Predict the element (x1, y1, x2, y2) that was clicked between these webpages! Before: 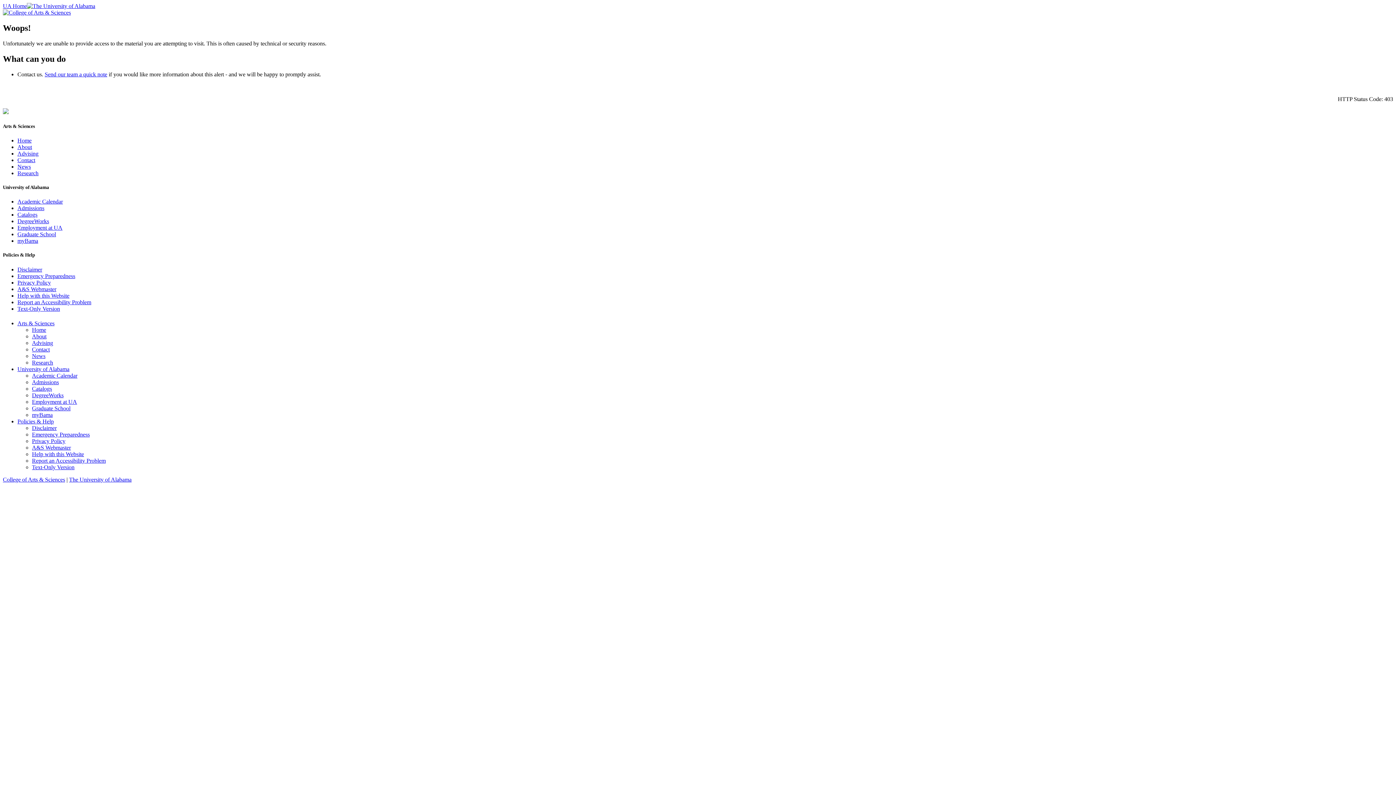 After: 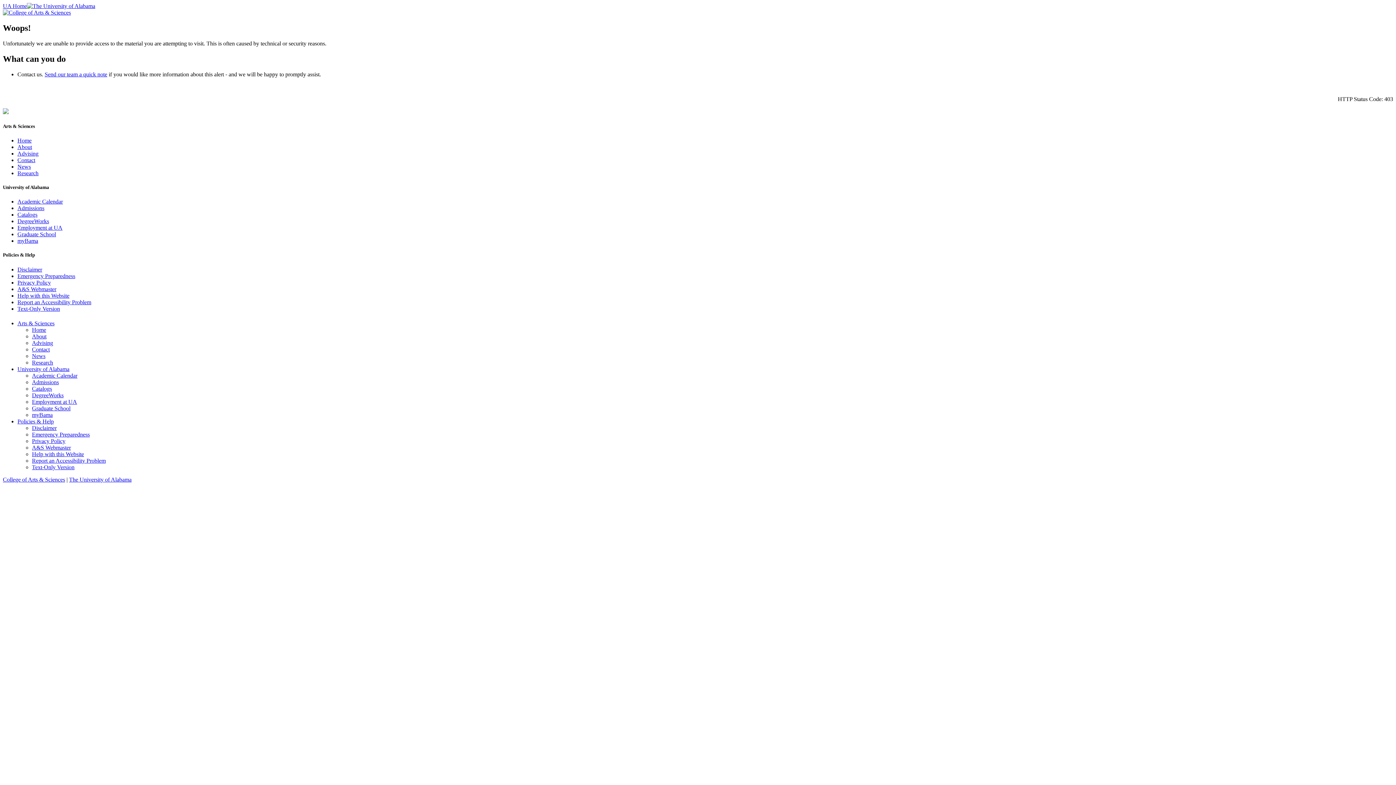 Action: bbox: (17, 320, 54, 326) label: Arts & Sciences